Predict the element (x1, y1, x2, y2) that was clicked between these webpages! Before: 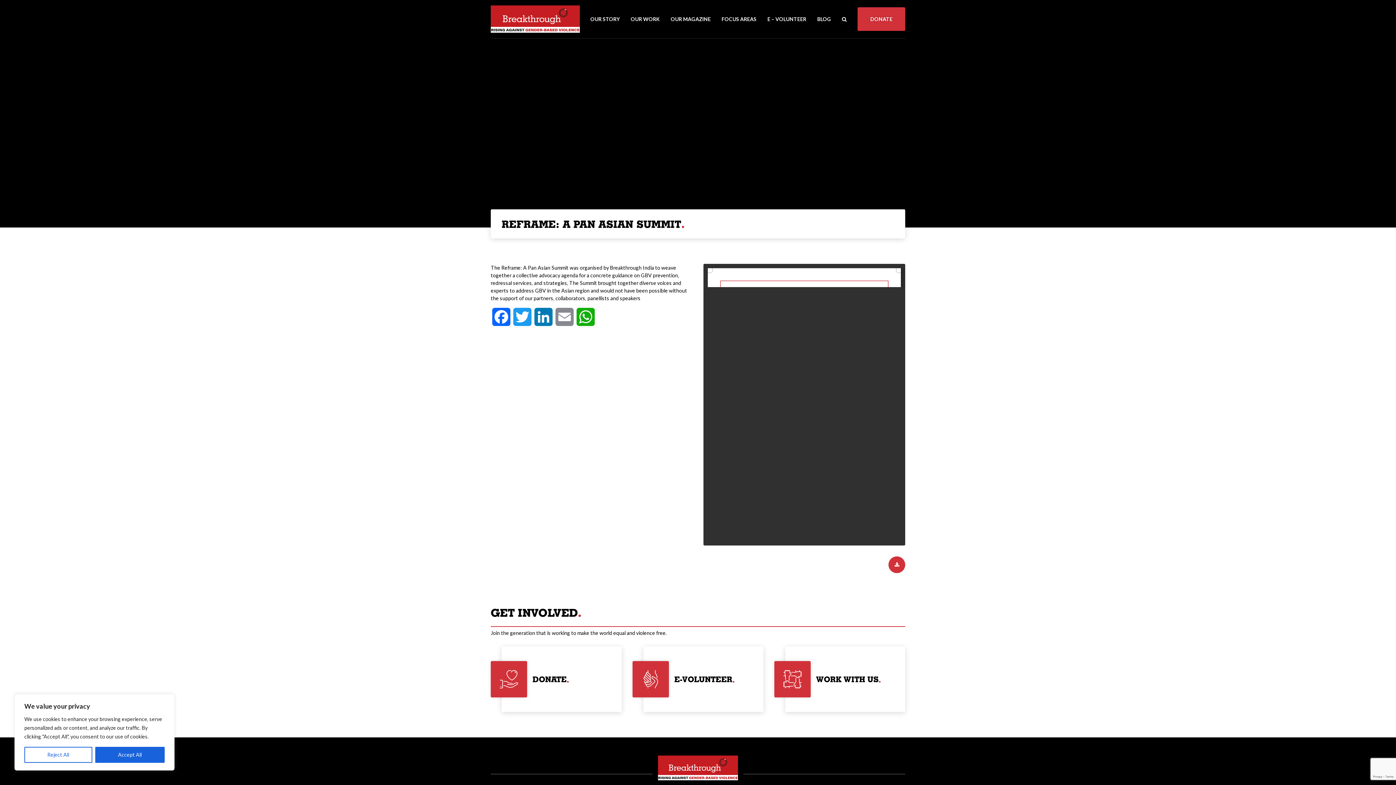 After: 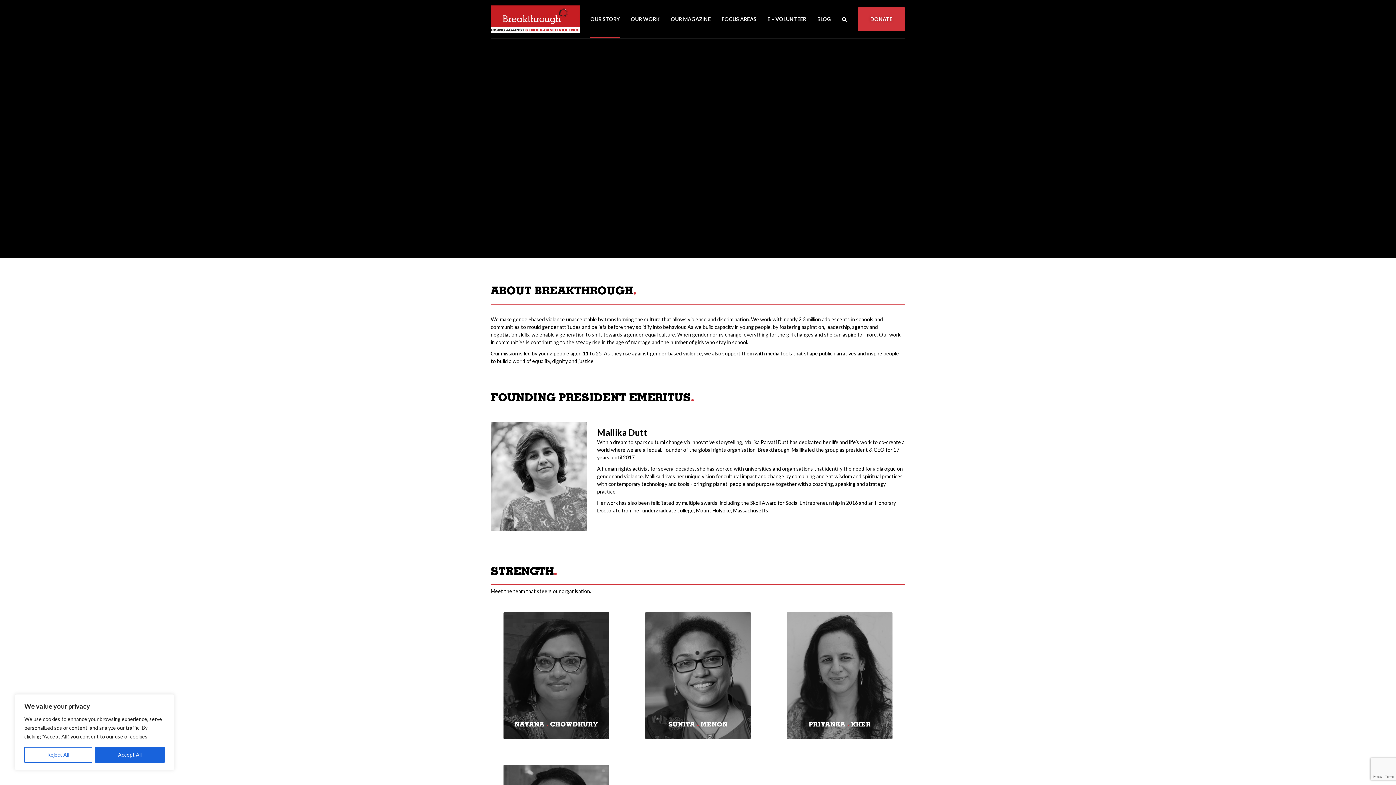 Action: bbox: (590, 0, 620, 38) label: OUR STORY